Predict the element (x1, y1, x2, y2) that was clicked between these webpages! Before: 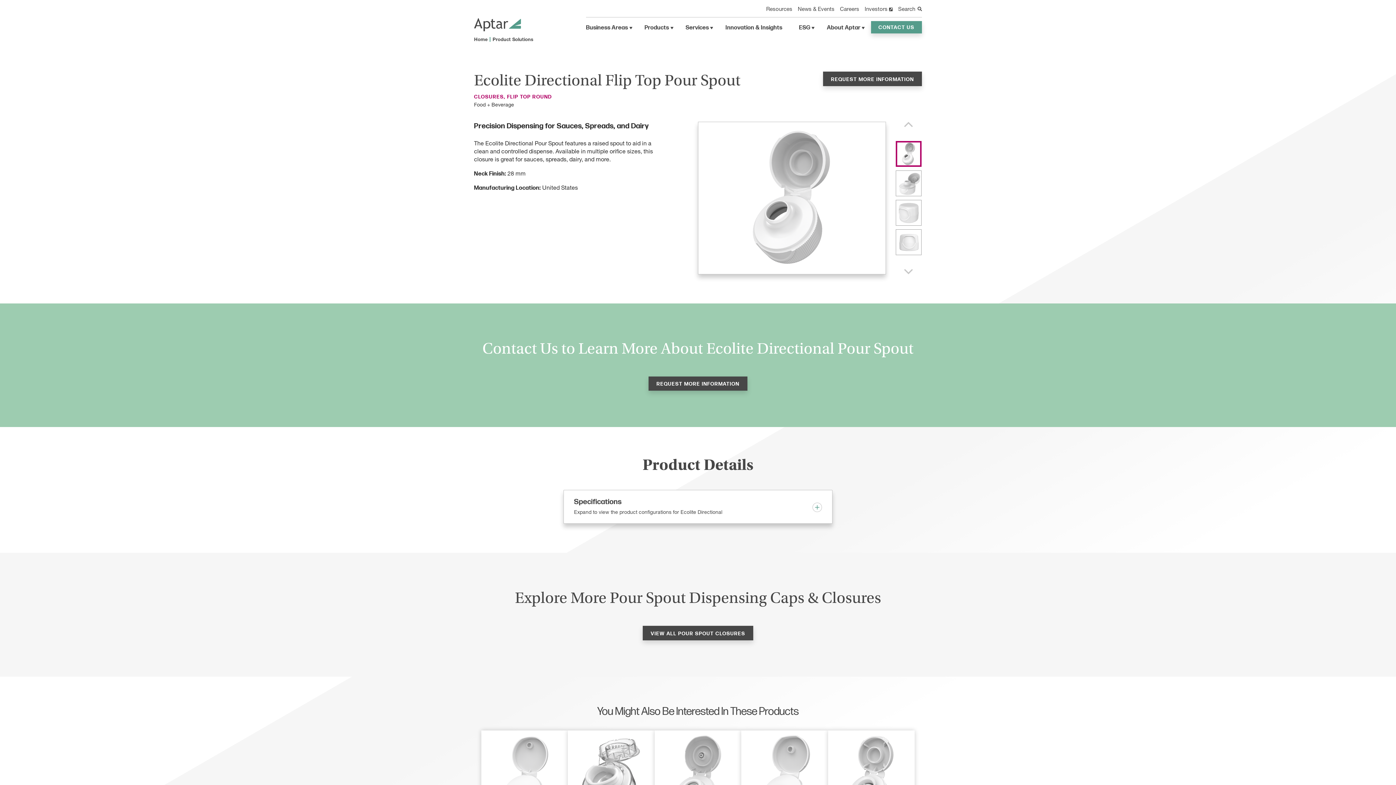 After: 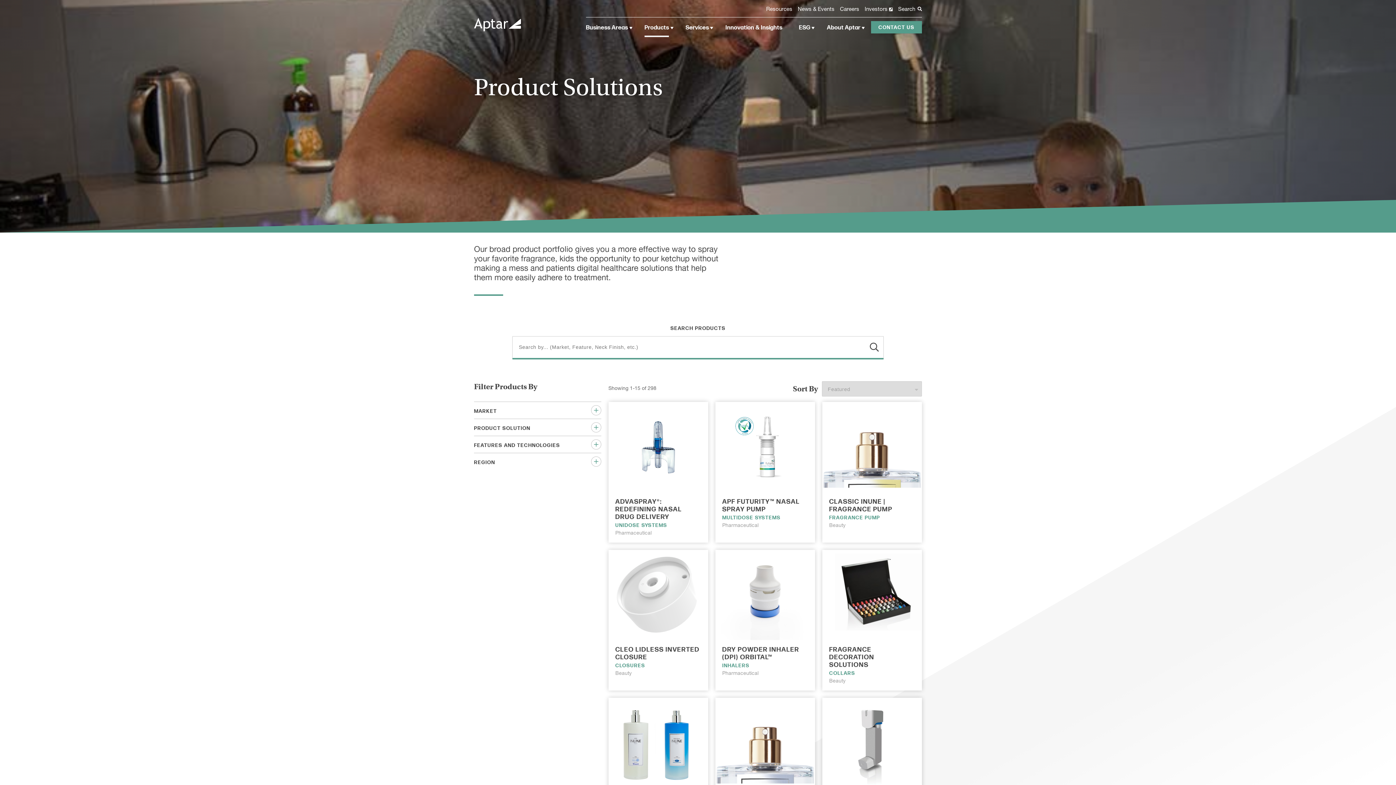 Action: label: Product Solutions bbox: (492, 37, 533, 42)